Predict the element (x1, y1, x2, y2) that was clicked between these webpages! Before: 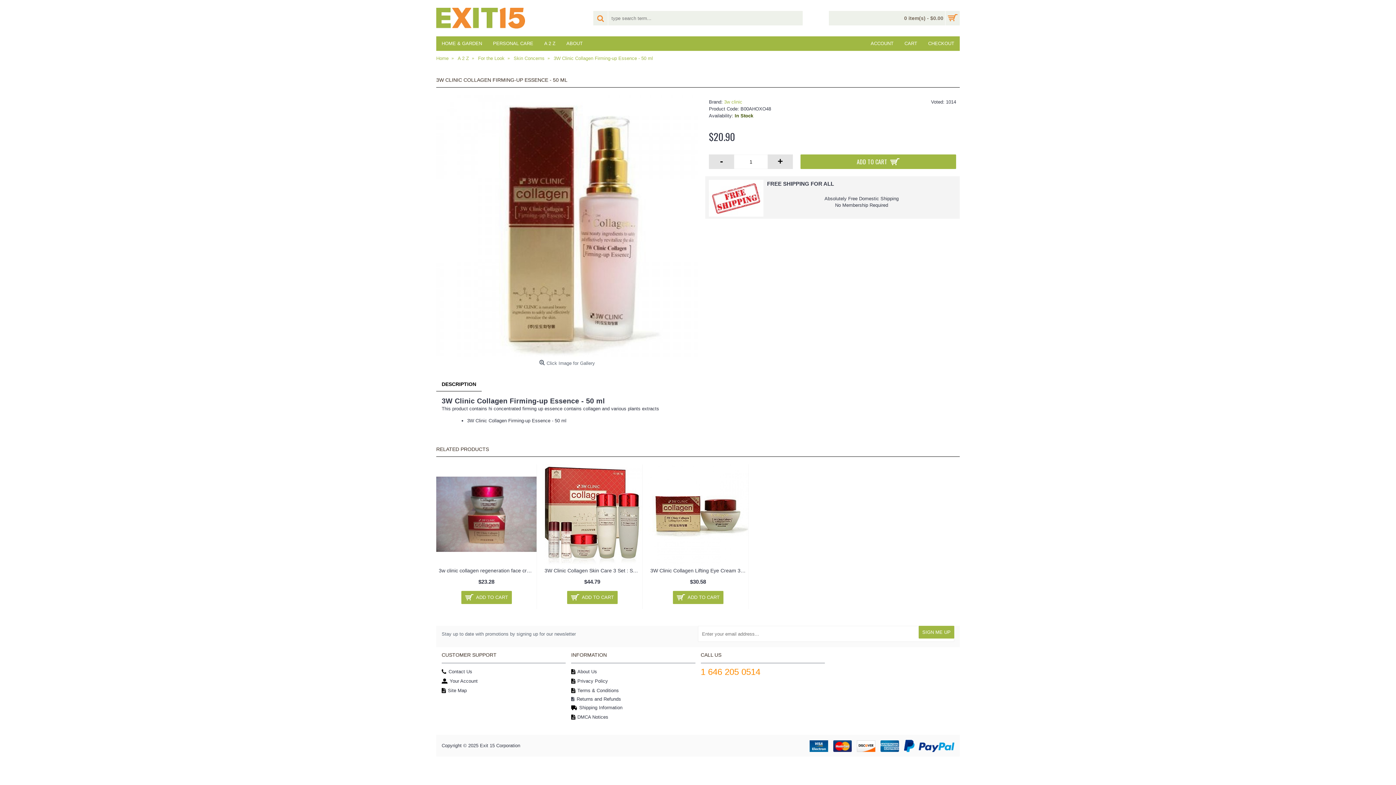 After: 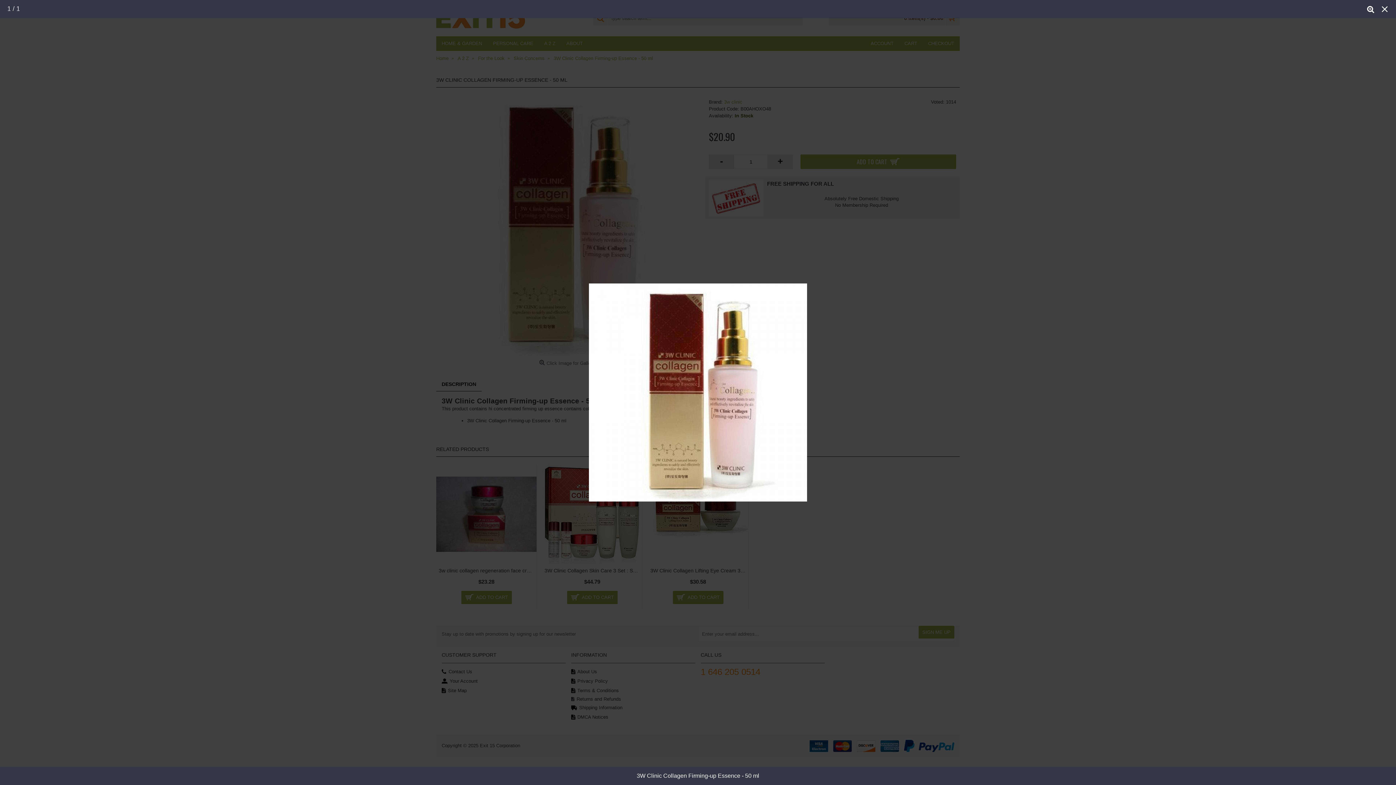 Action: bbox: (436, 94, 698, 356)